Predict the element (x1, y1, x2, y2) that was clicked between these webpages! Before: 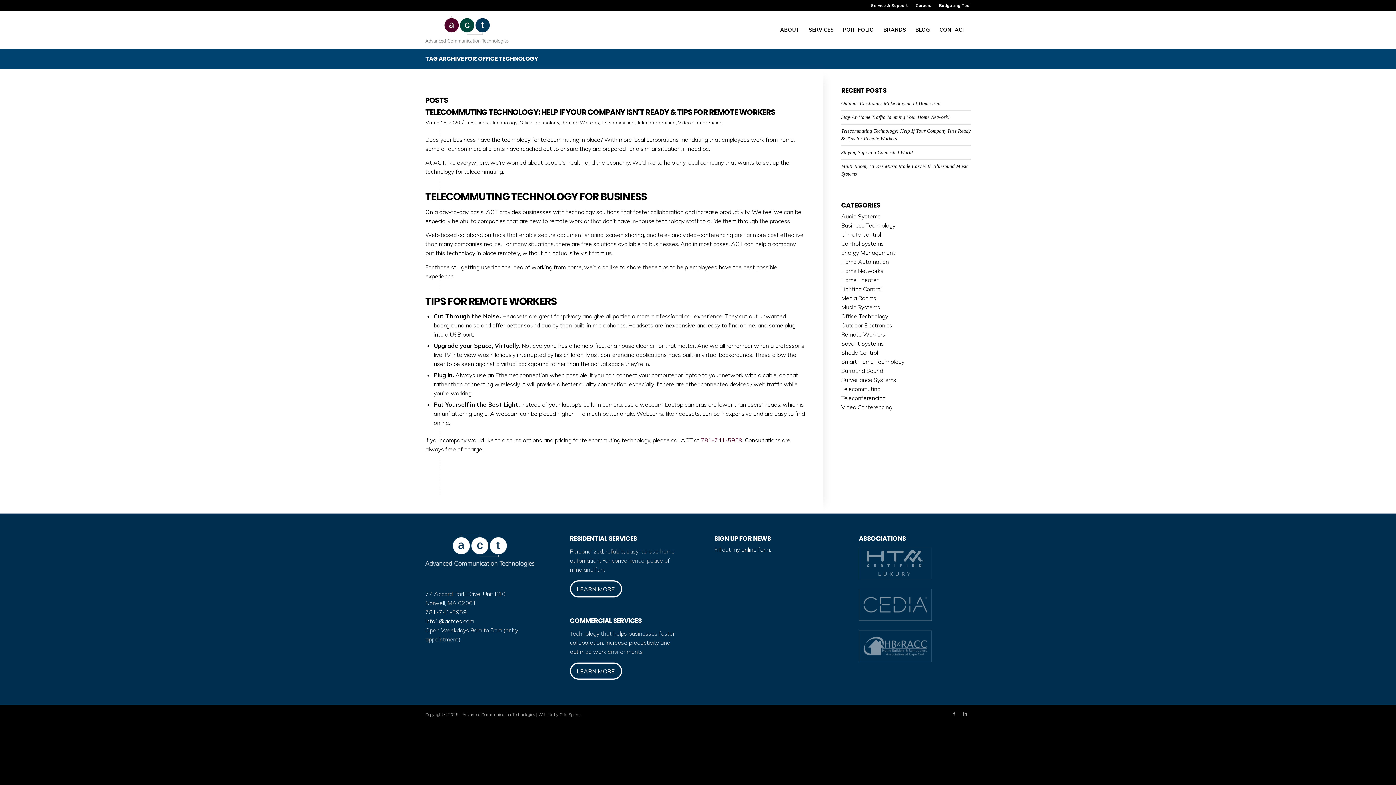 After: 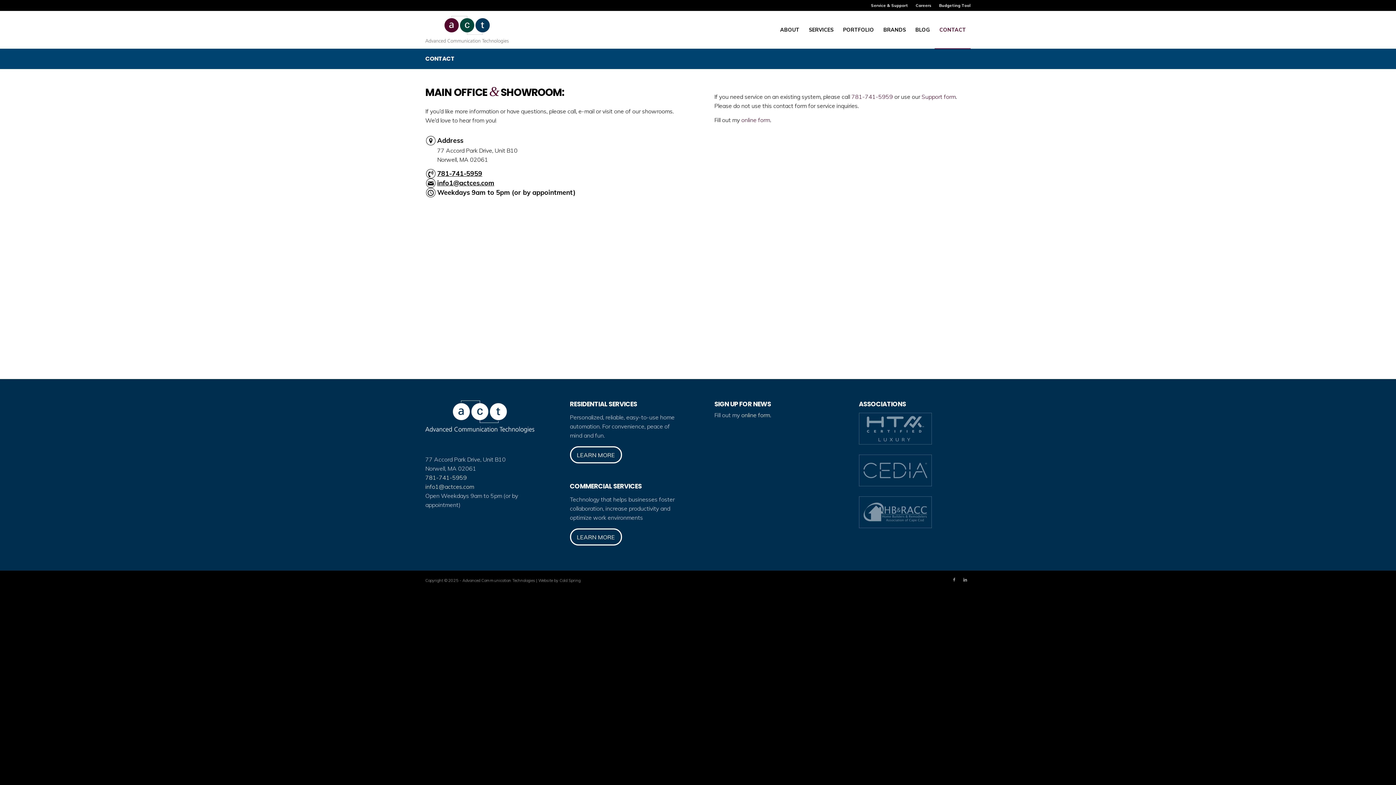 Action: bbox: (934, 10, 970, 48) label: CONTACT